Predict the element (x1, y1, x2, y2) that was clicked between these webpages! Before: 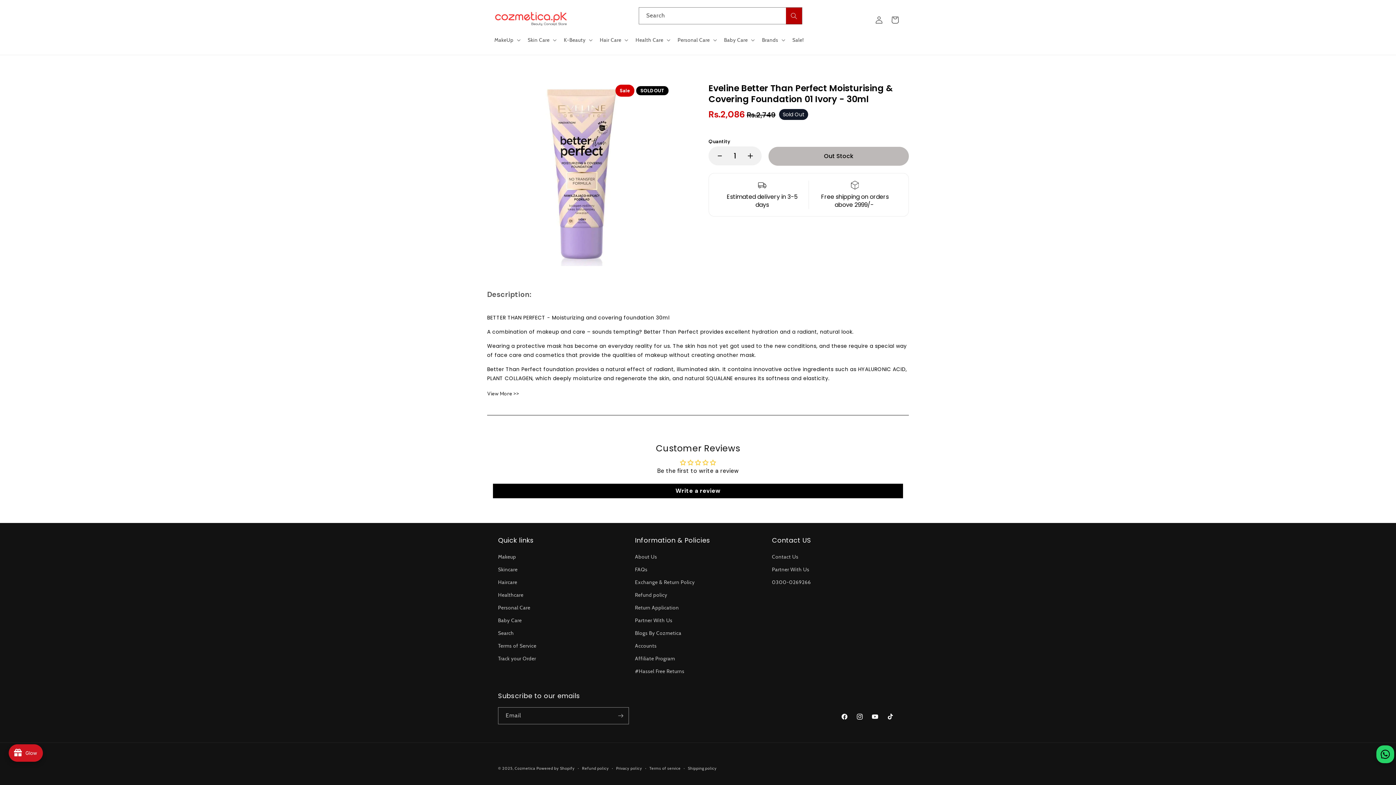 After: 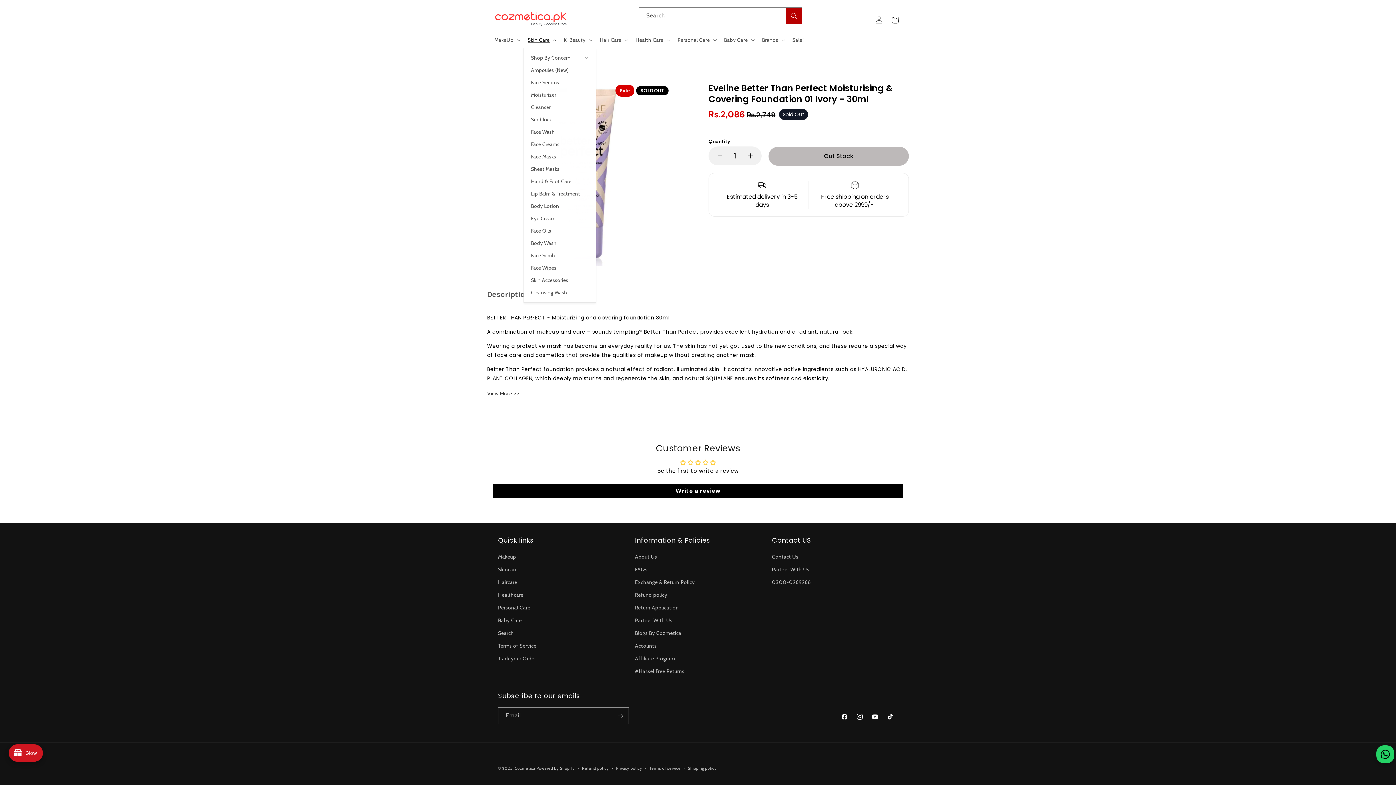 Action: bbox: (523, 32, 559, 47) label: Skin Care